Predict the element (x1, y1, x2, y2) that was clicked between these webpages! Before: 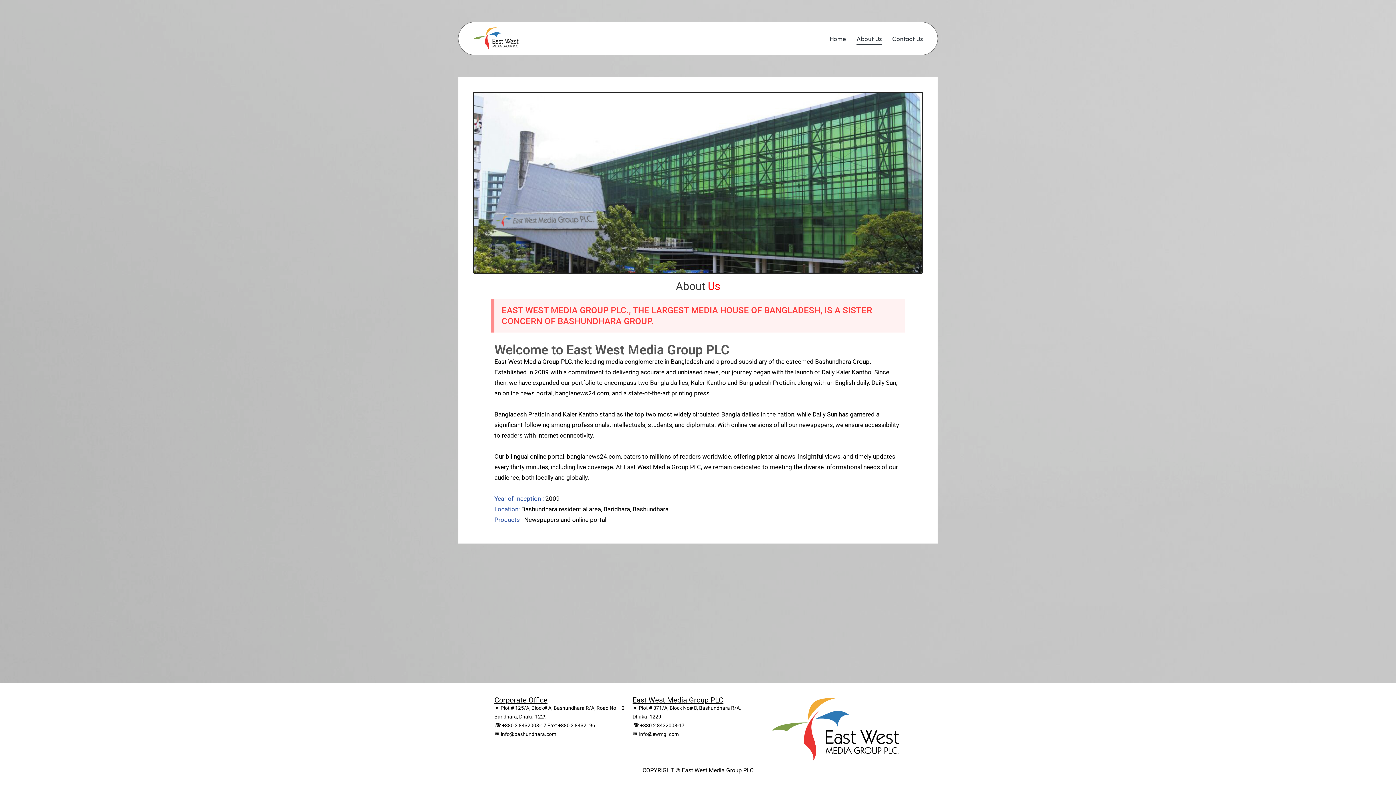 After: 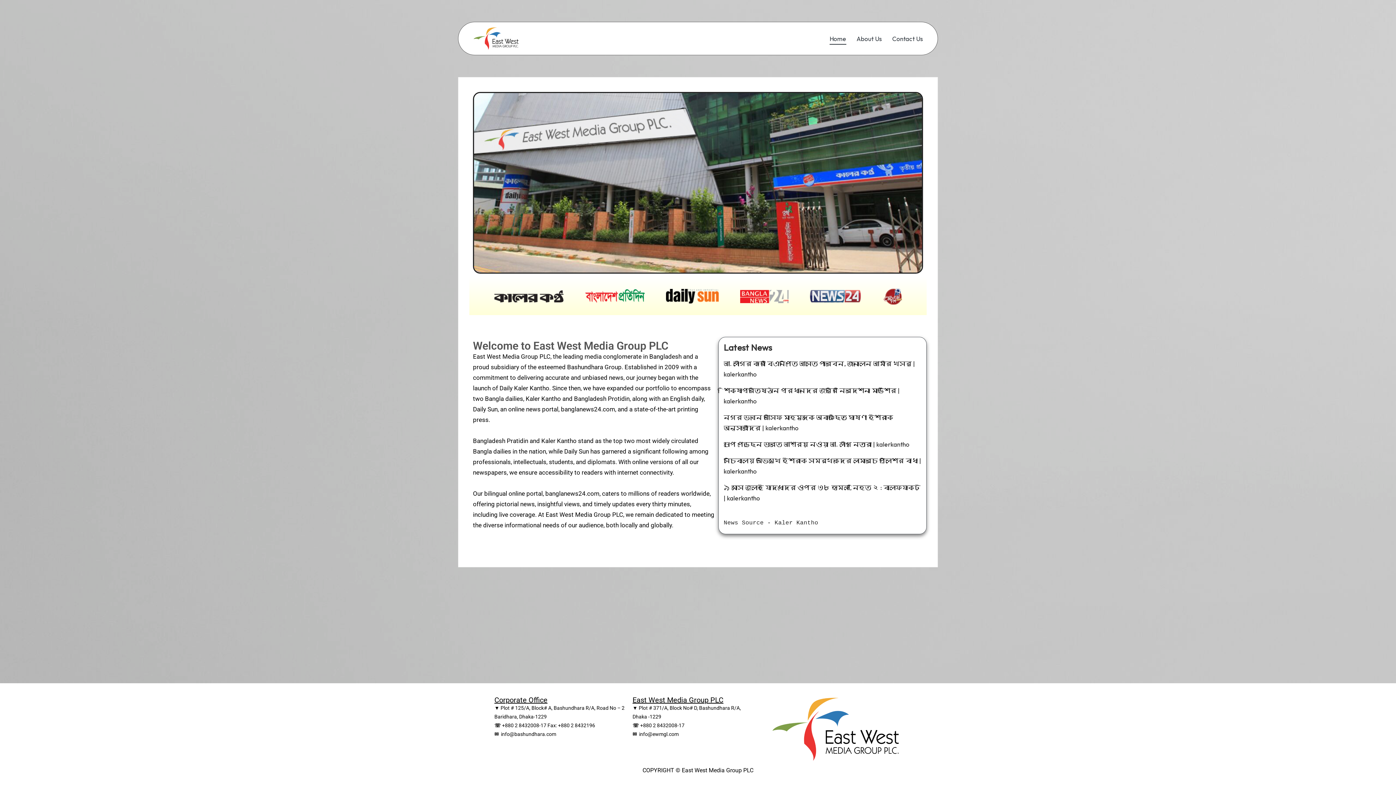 Action: bbox: (770, 696, 901, 762)